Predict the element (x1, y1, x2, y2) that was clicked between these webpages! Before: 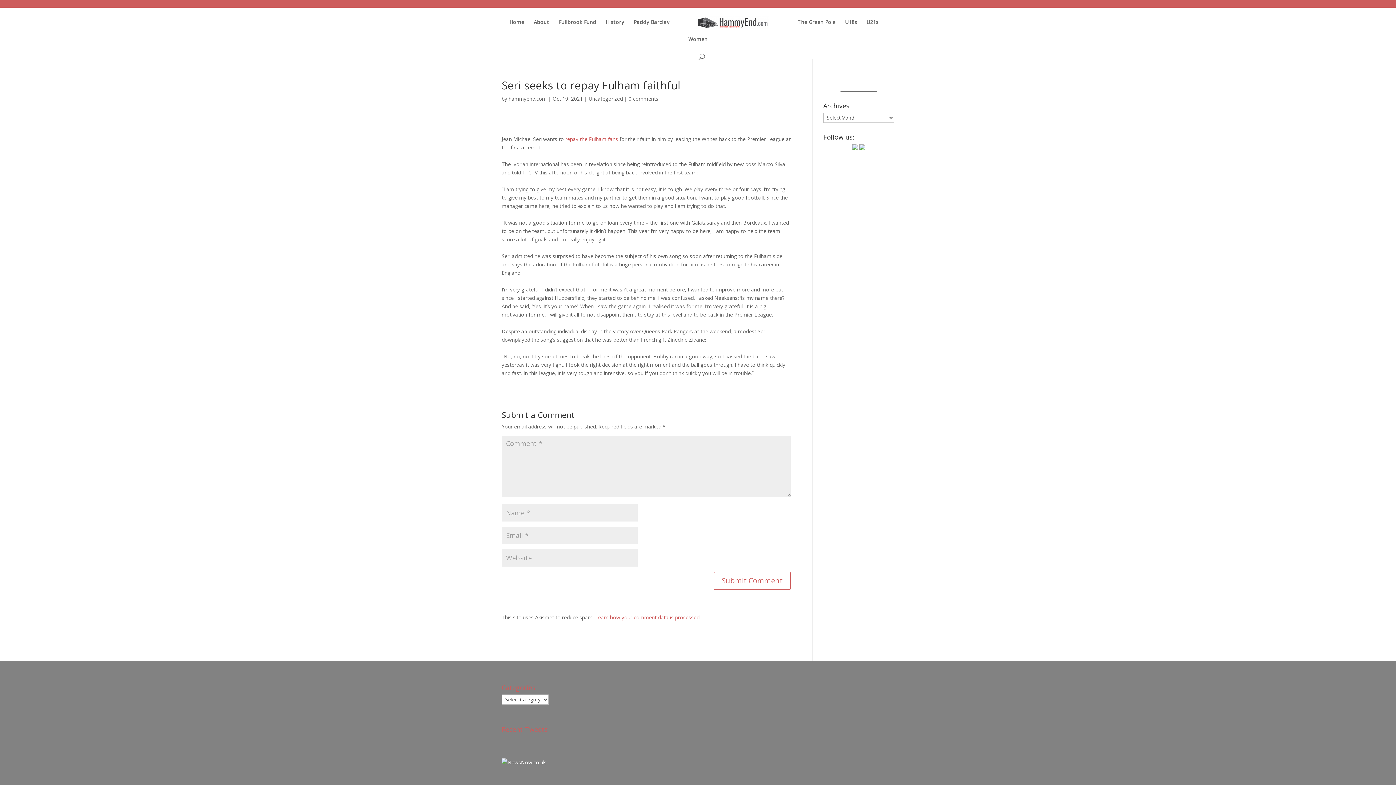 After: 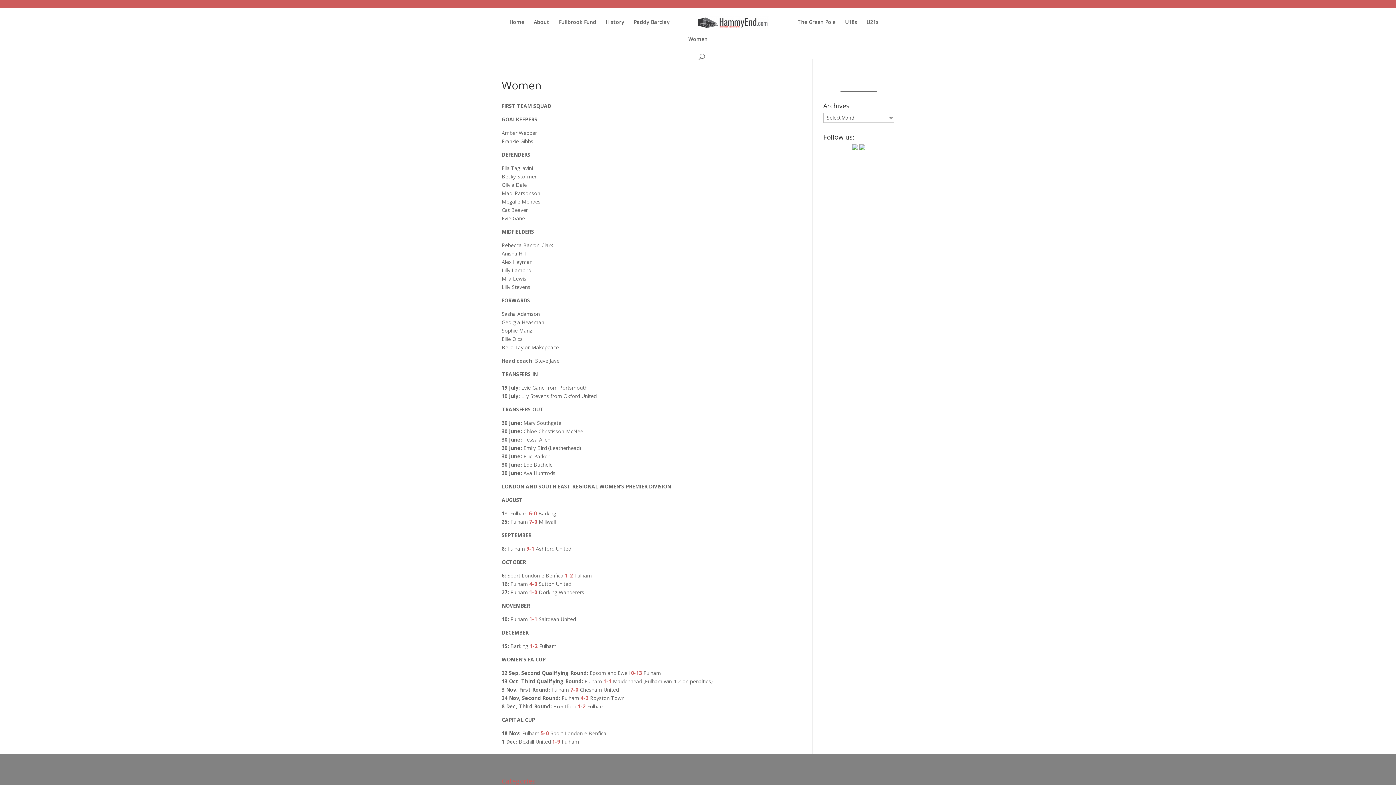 Action: label: Women bbox: (688, 36, 707, 53)